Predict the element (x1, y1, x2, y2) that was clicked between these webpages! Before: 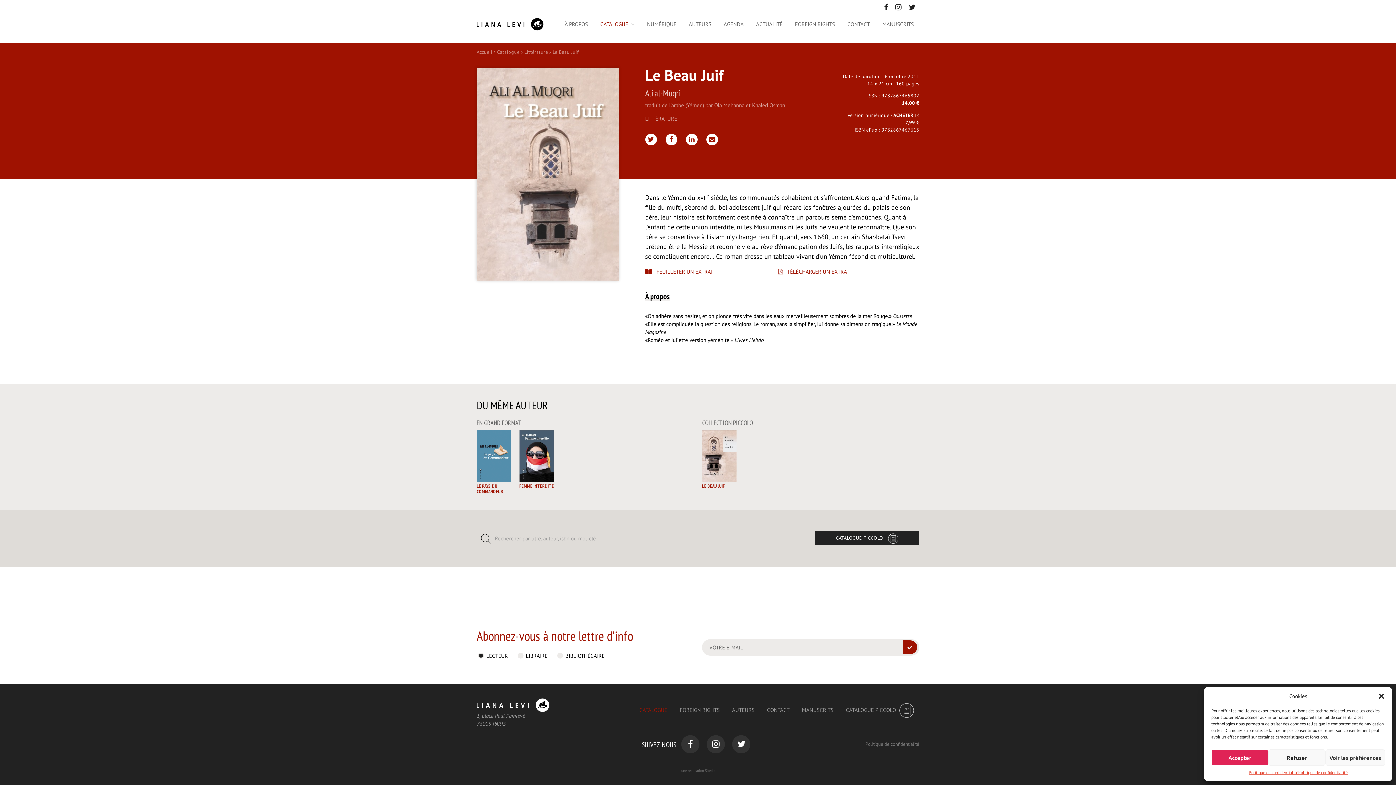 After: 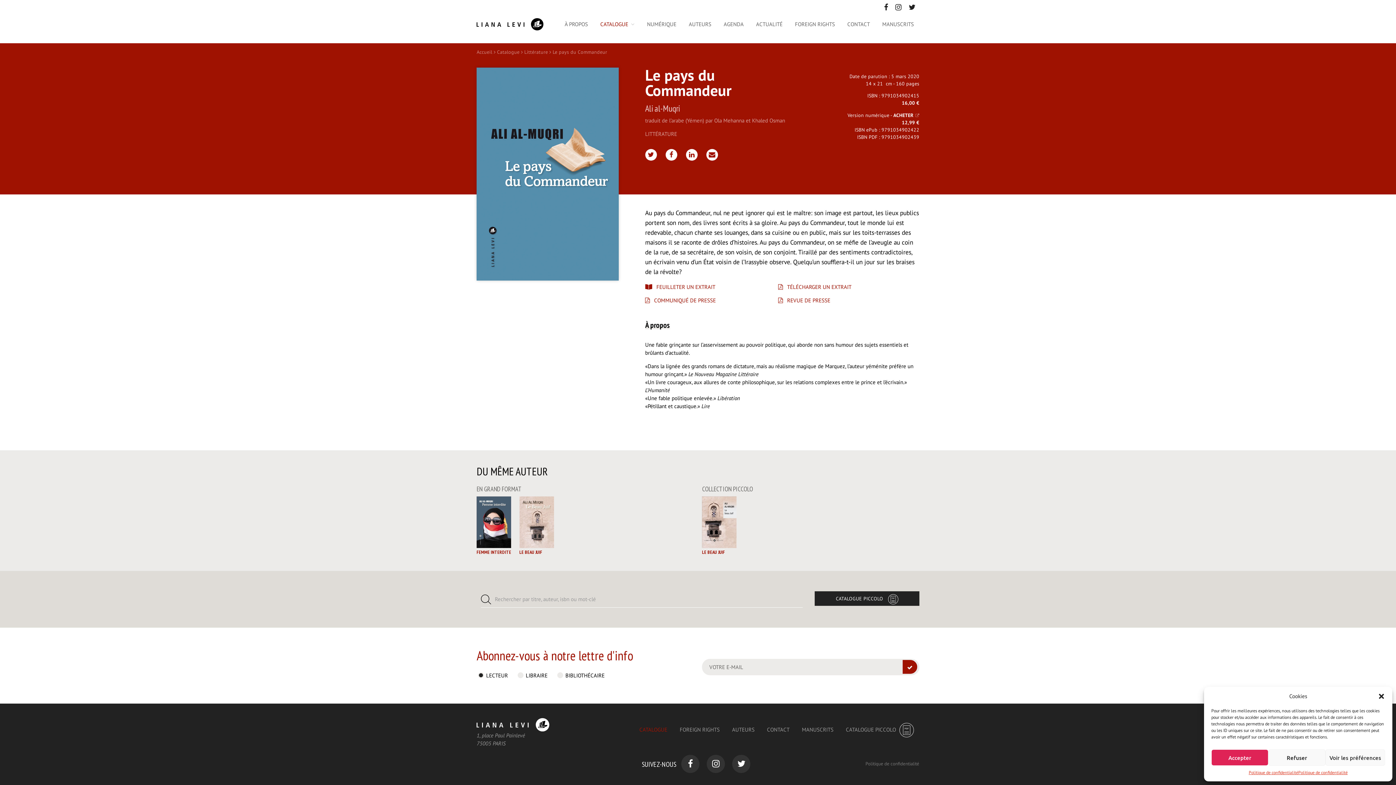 Action: bbox: (476, 483, 503, 495) label: LE PAYS DU COMMANDEUR